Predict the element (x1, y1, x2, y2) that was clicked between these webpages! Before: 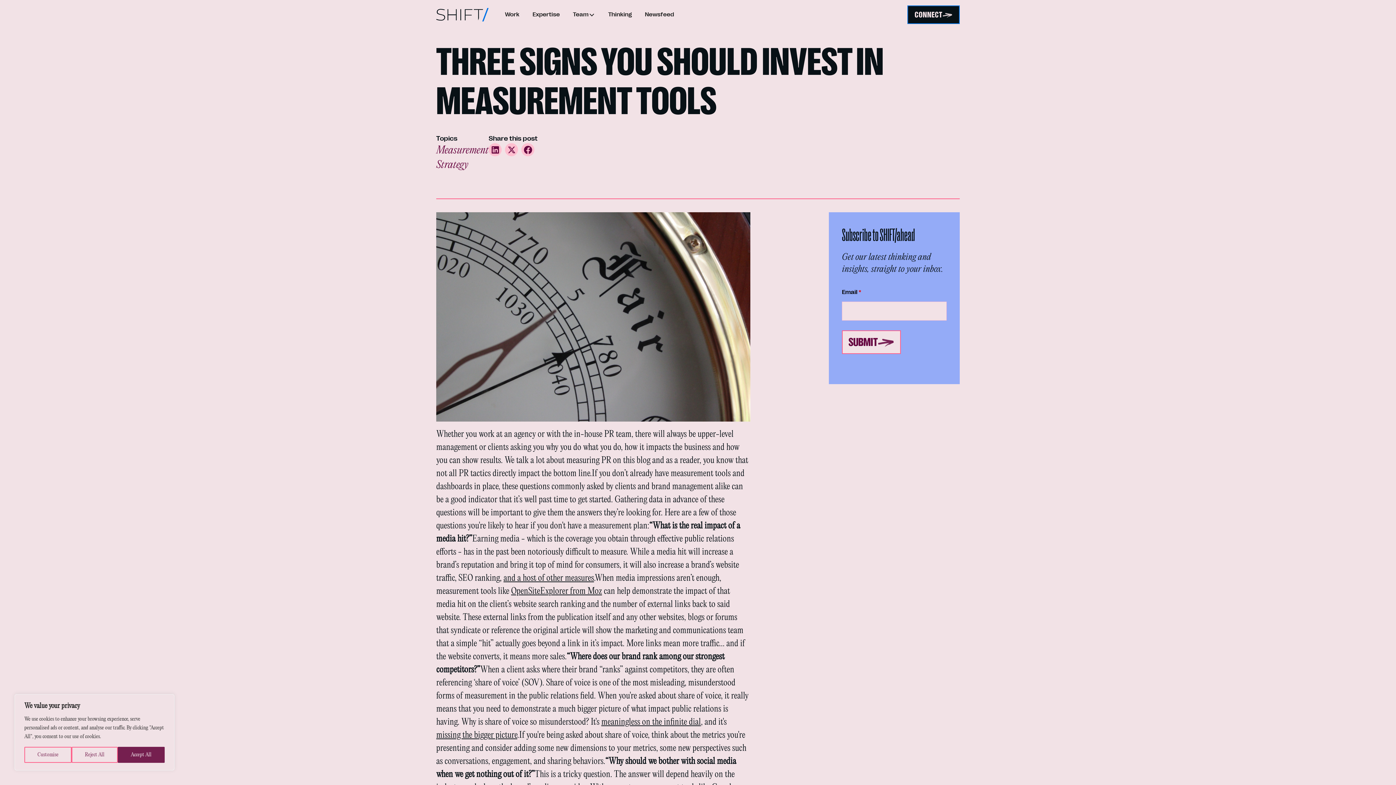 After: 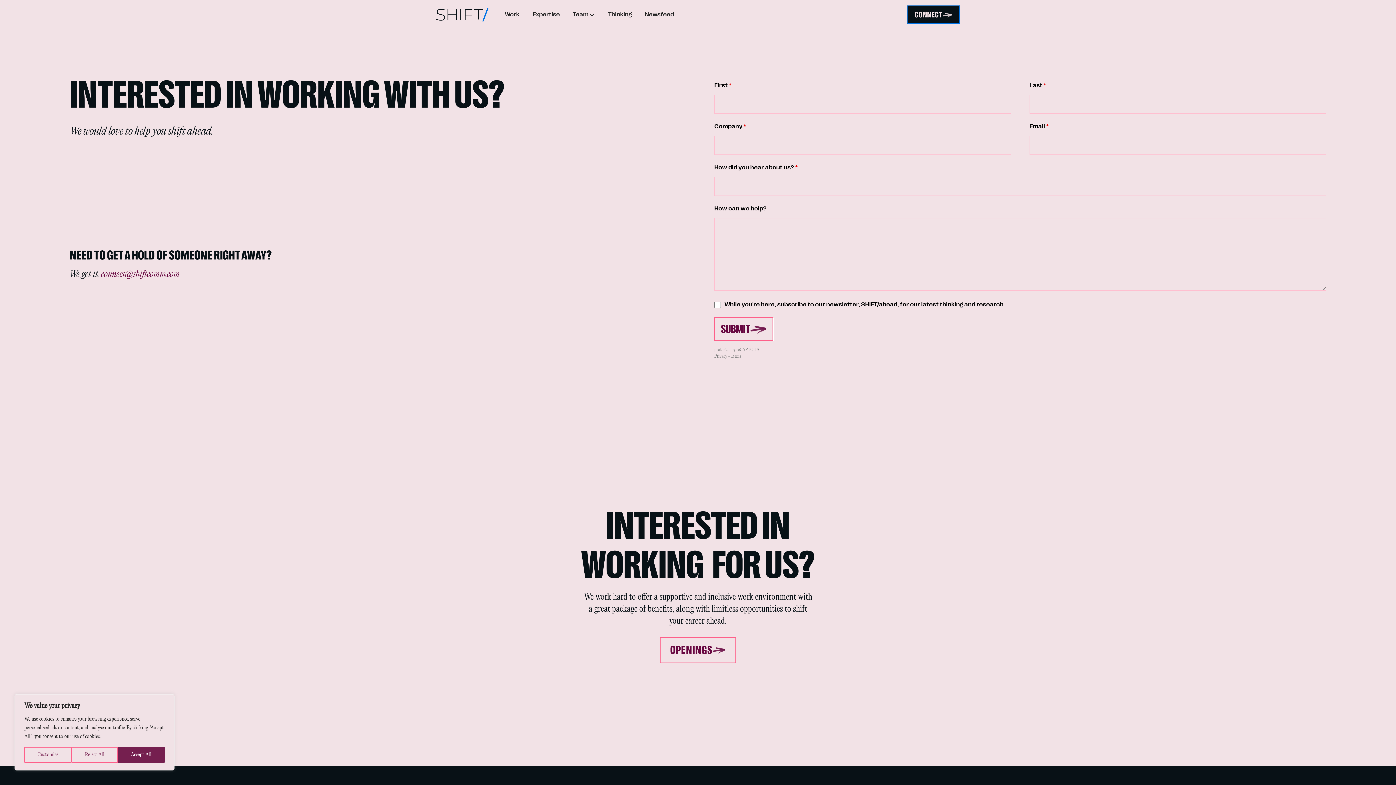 Action: bbox: (907, 5, 960, 23) label: CONNECT
CONNECT